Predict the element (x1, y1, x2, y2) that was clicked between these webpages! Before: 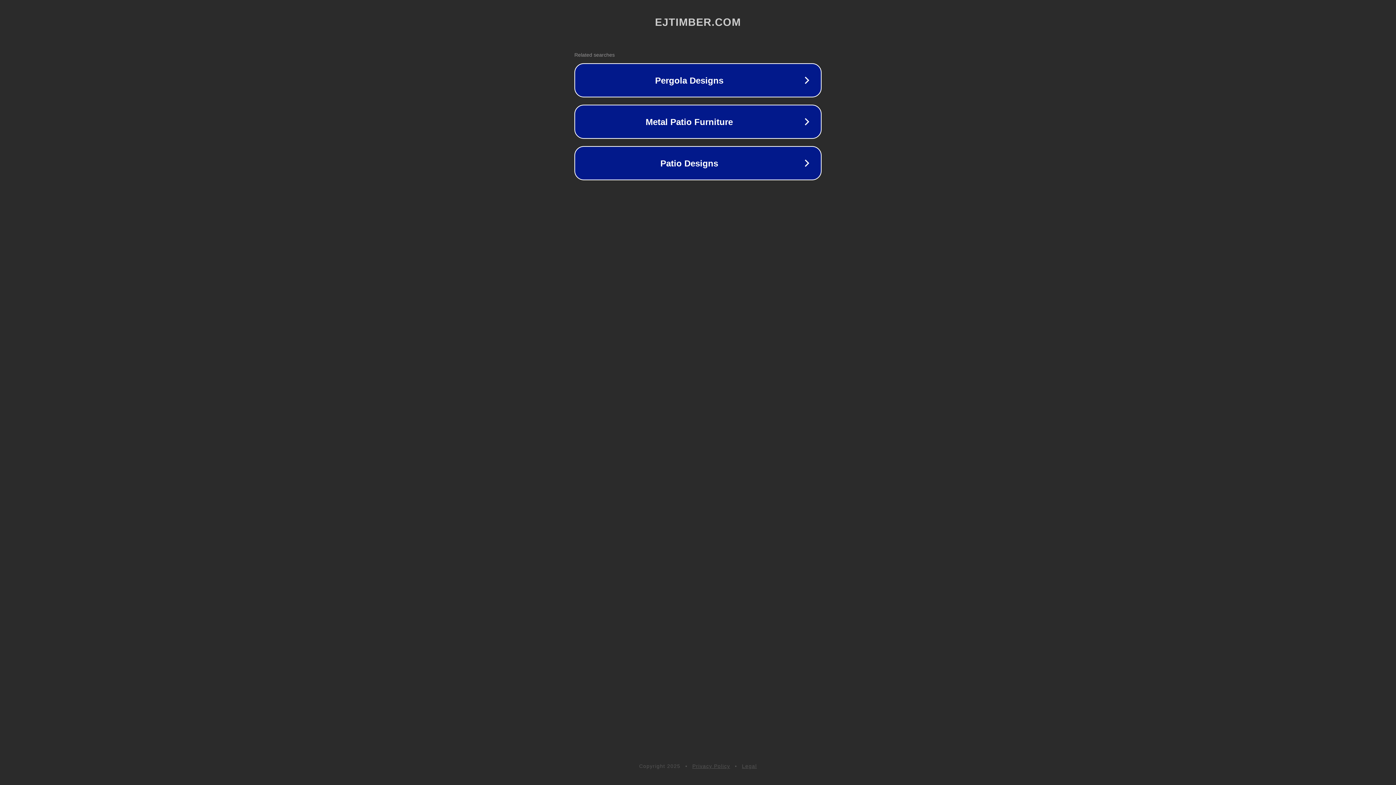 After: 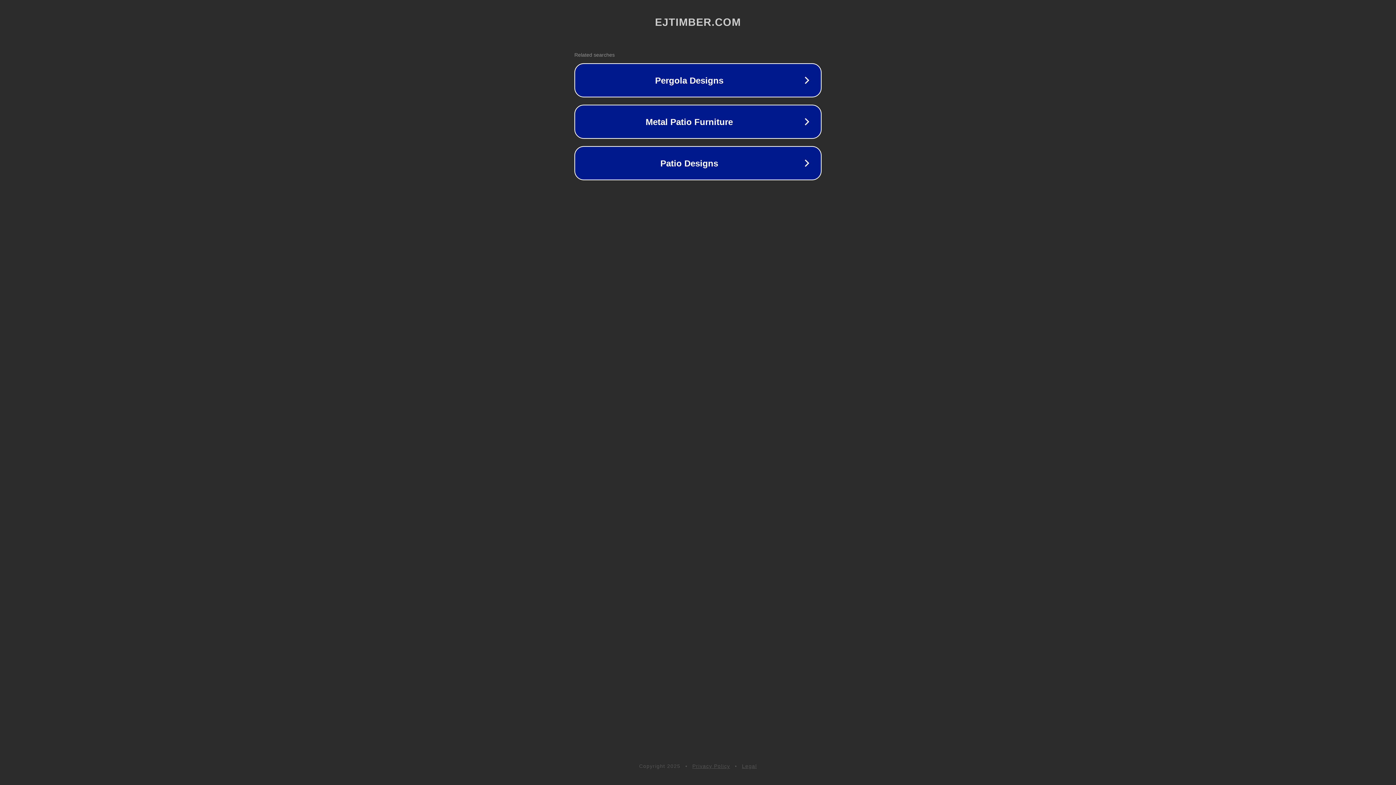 Action: label: Legal bbox: (742, 763, 757, 769)